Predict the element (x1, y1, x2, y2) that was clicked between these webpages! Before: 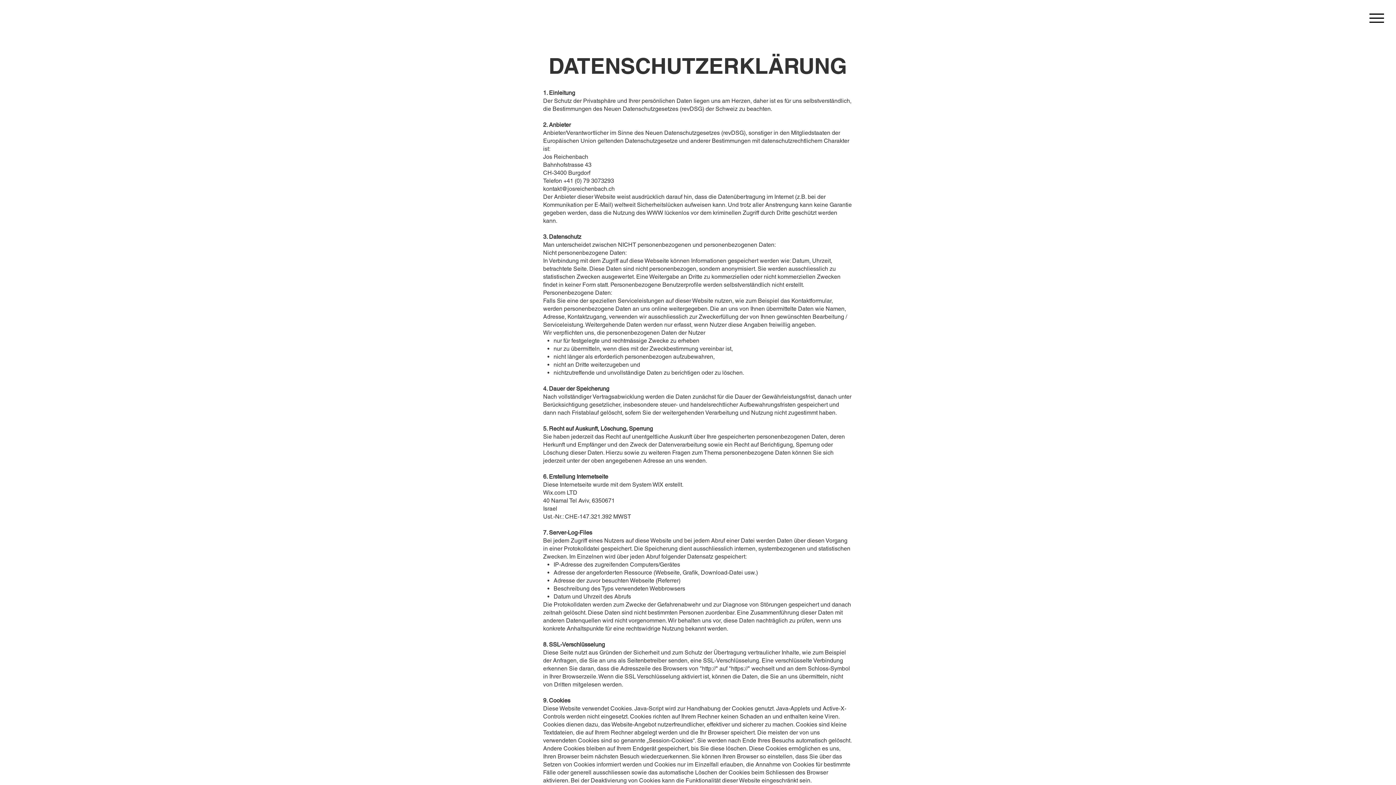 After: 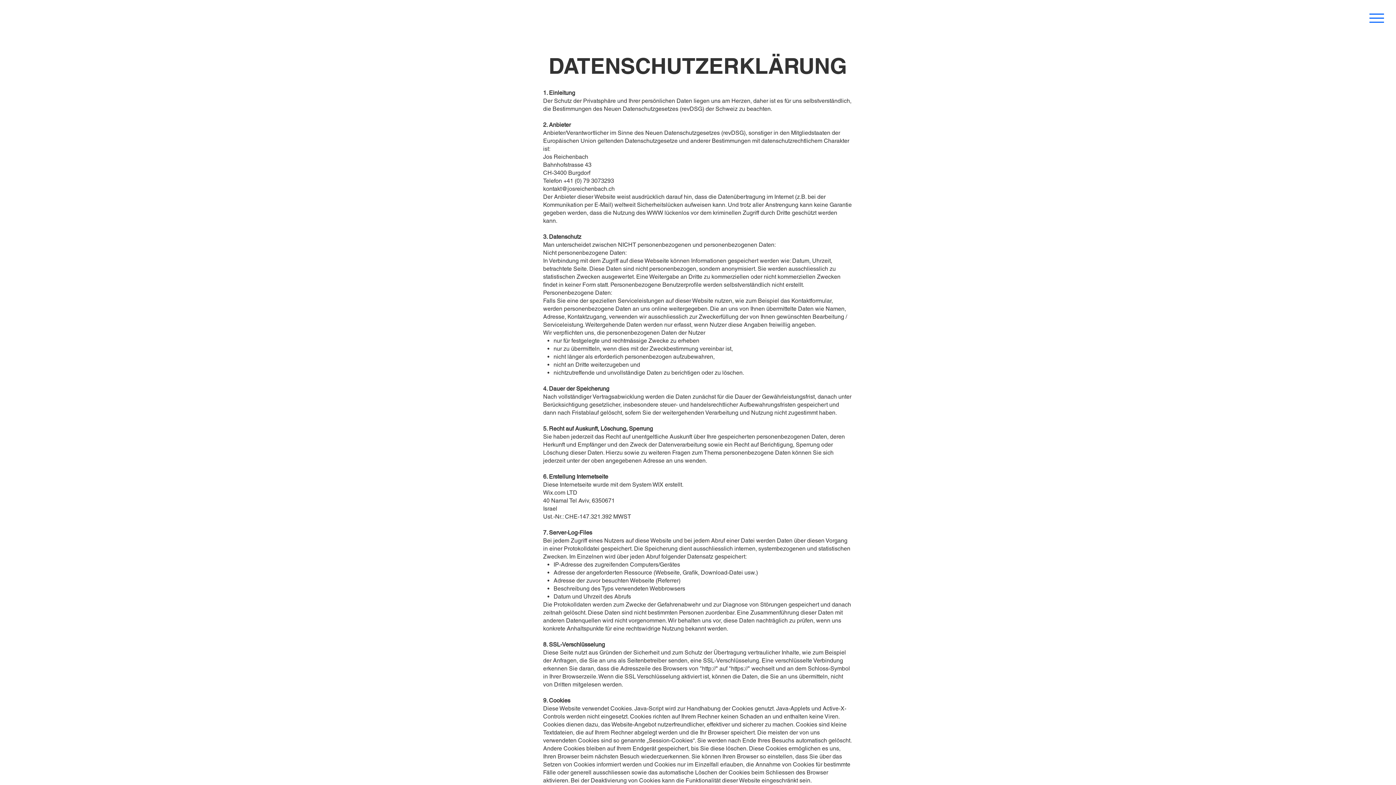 Action: label: Menu bbox: (1365, 6, 1388, 29)